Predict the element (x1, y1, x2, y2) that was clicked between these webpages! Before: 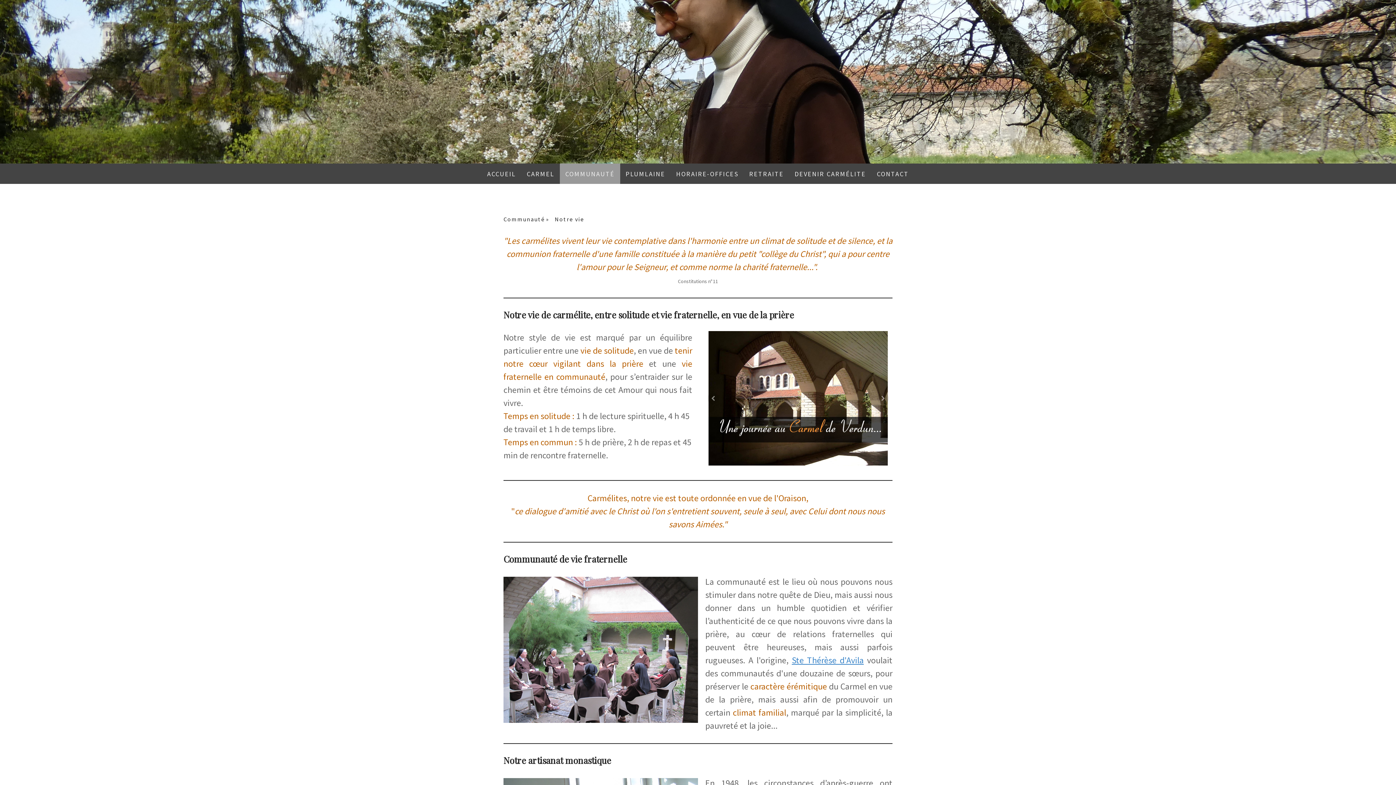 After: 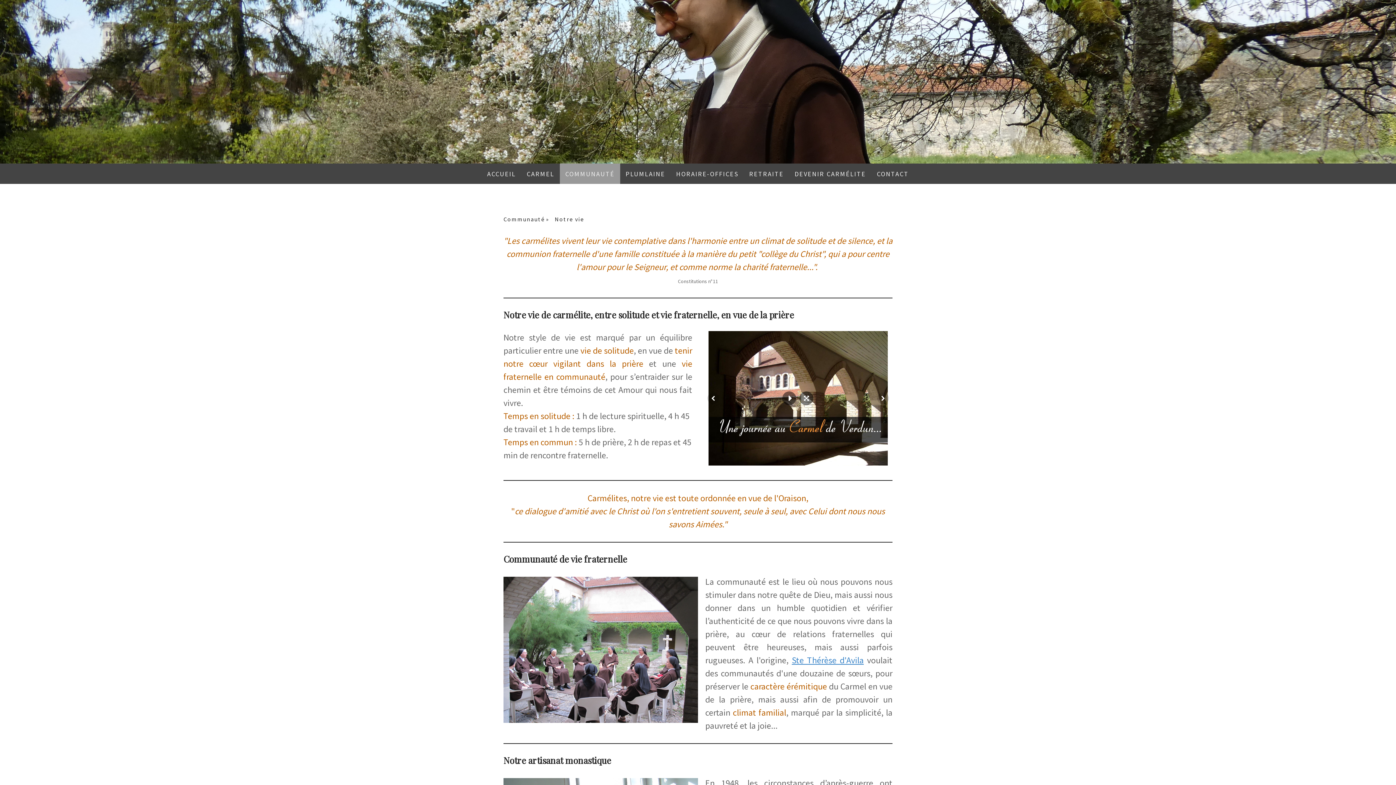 Action: bbox: (703, 331, 892, 465)